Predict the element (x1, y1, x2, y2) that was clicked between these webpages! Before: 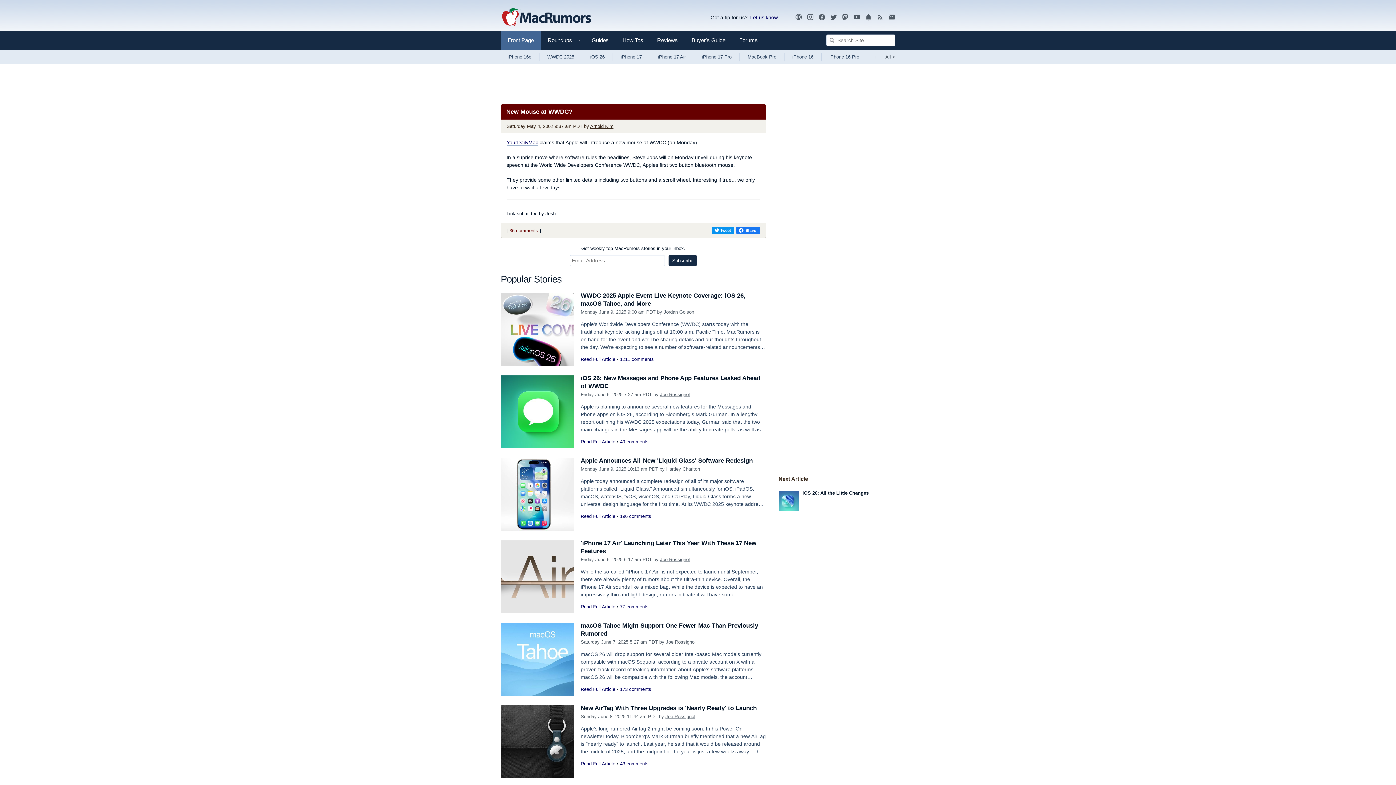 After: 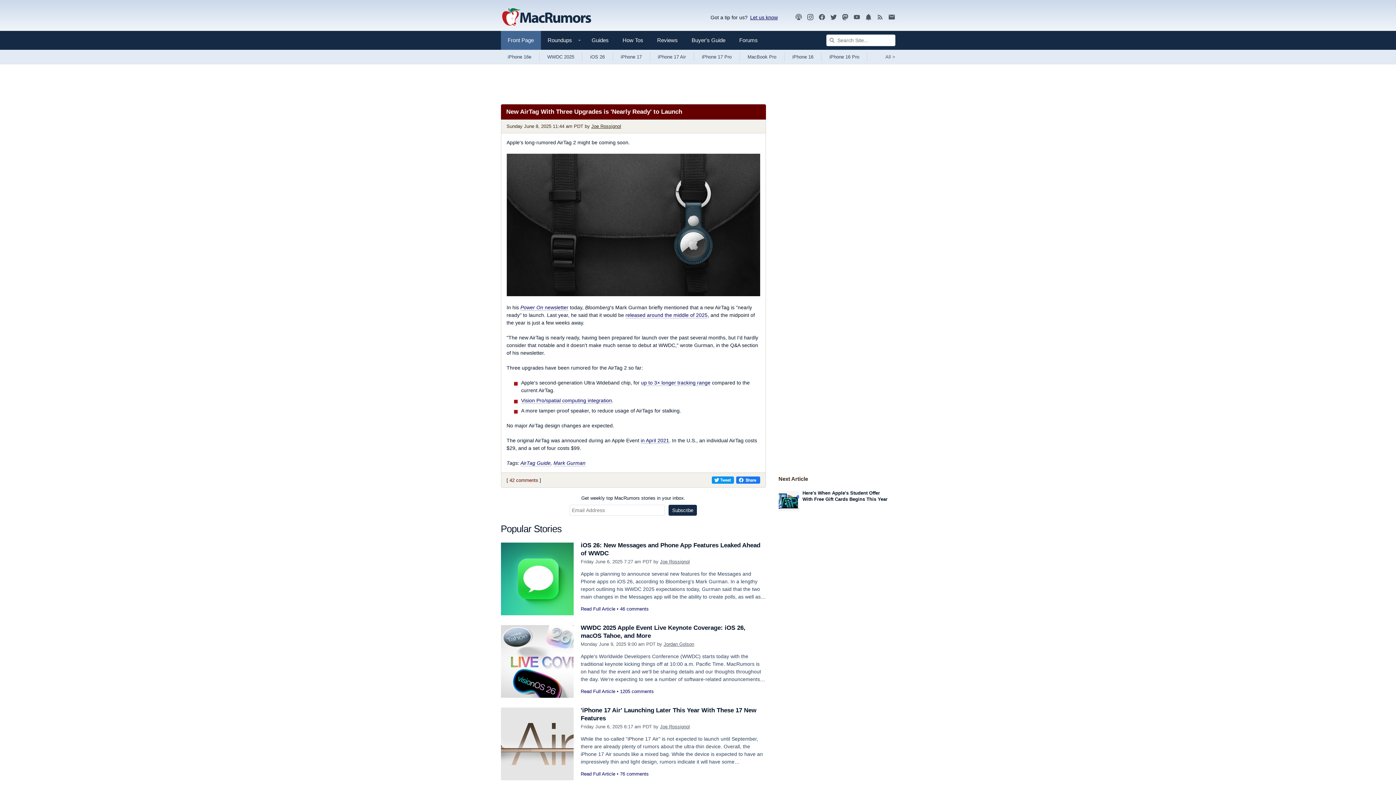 Action: bbox: (580, 761, 615, 766) label: Read Full Article